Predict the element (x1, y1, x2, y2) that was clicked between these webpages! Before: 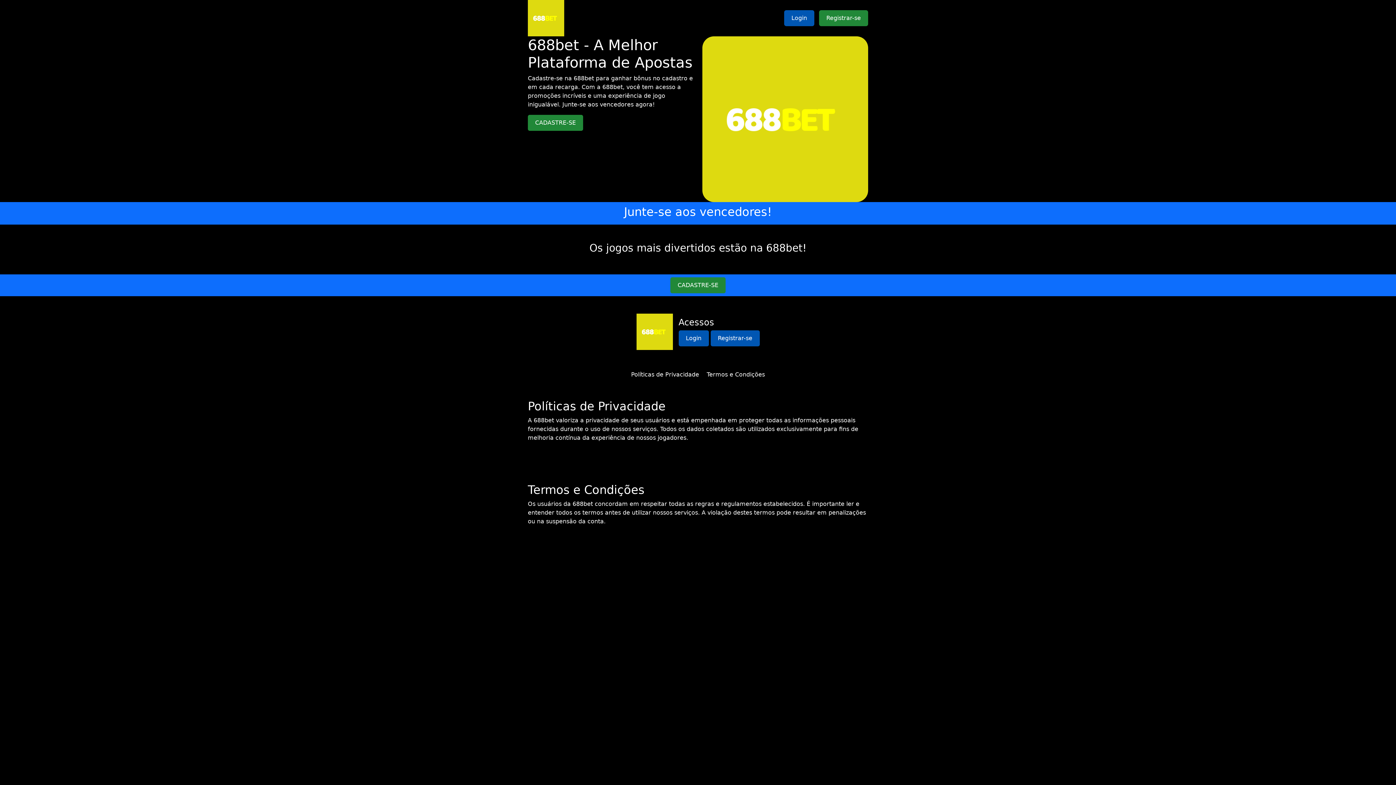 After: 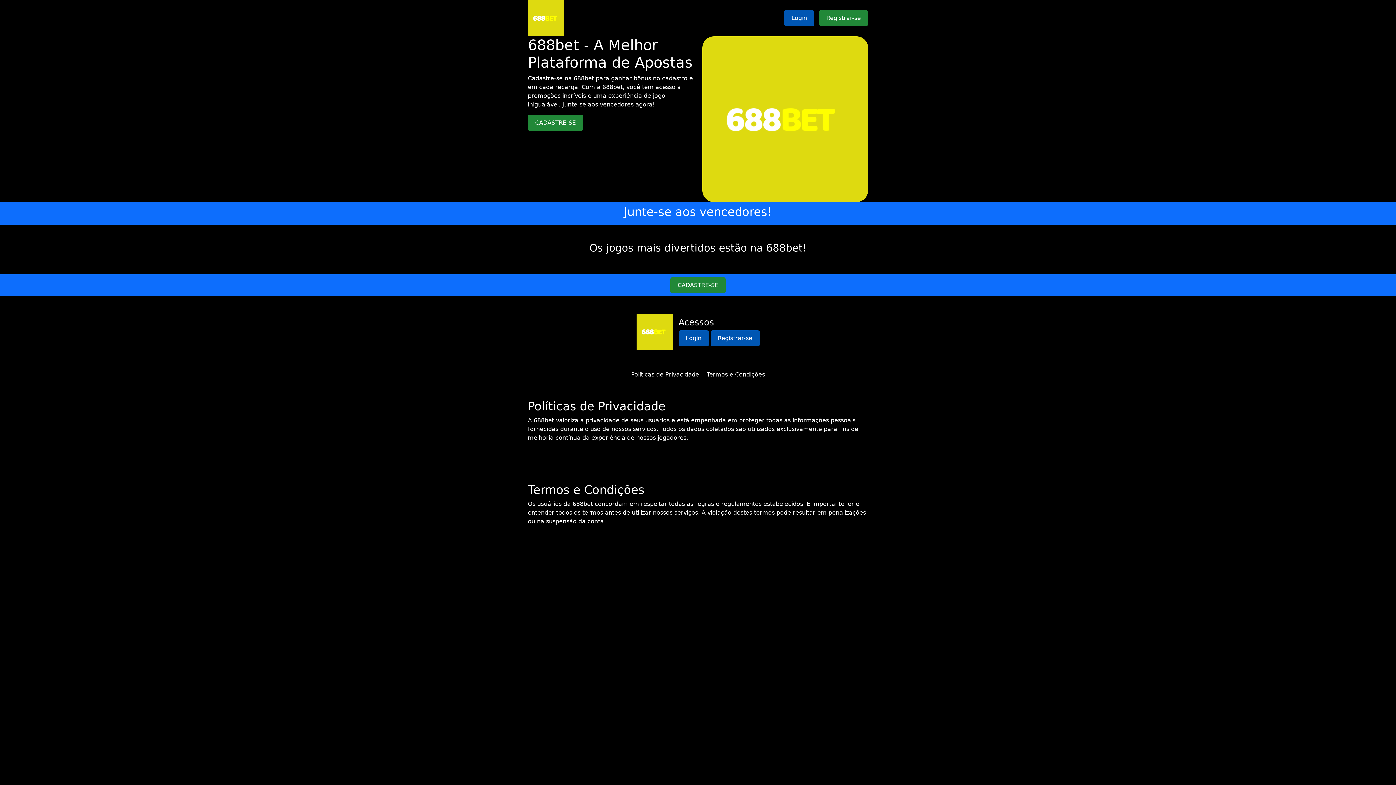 Action: bbox: (631, 371, 699, 378) label: Políticas de Privacidade